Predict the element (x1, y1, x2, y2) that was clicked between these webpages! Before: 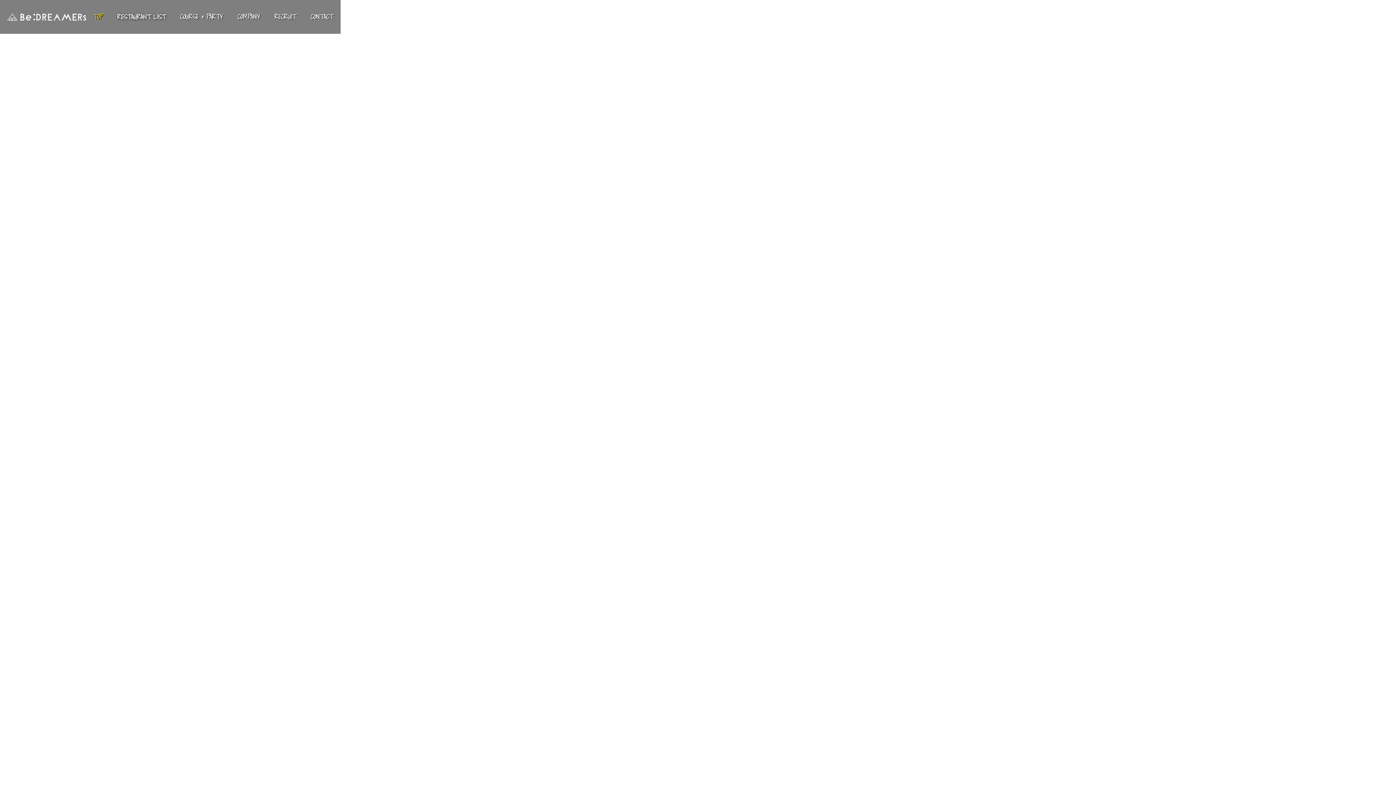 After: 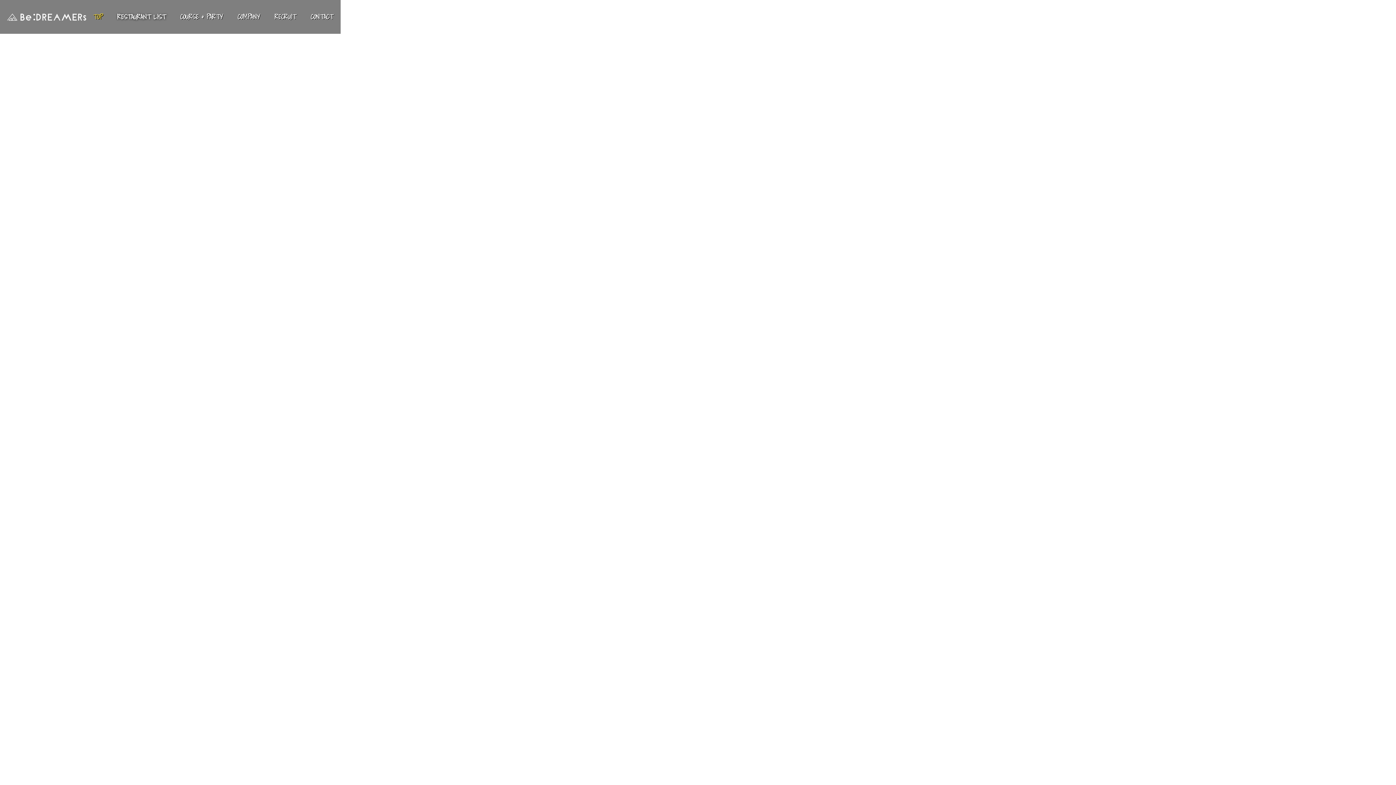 Action: bbox: (86, 5, 110, 28) label: TOP